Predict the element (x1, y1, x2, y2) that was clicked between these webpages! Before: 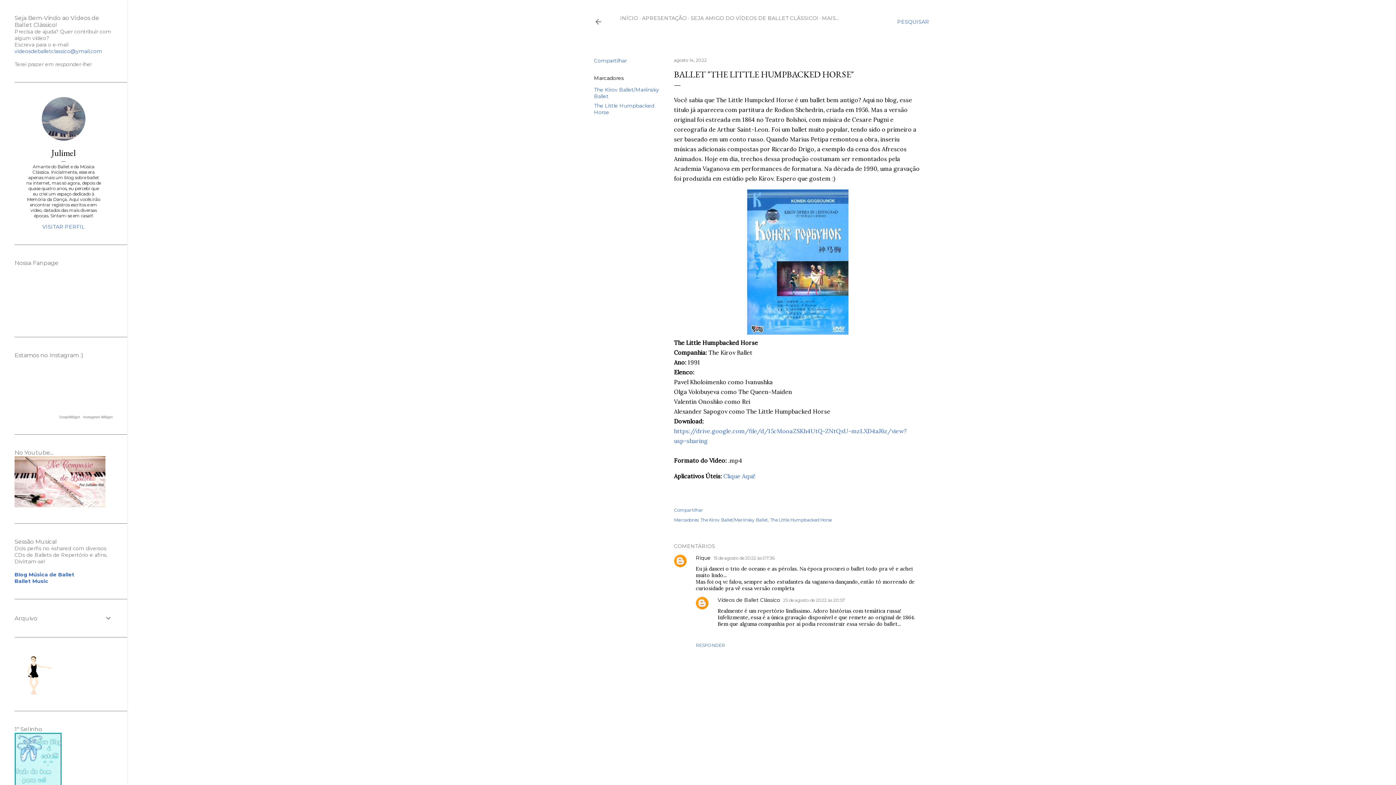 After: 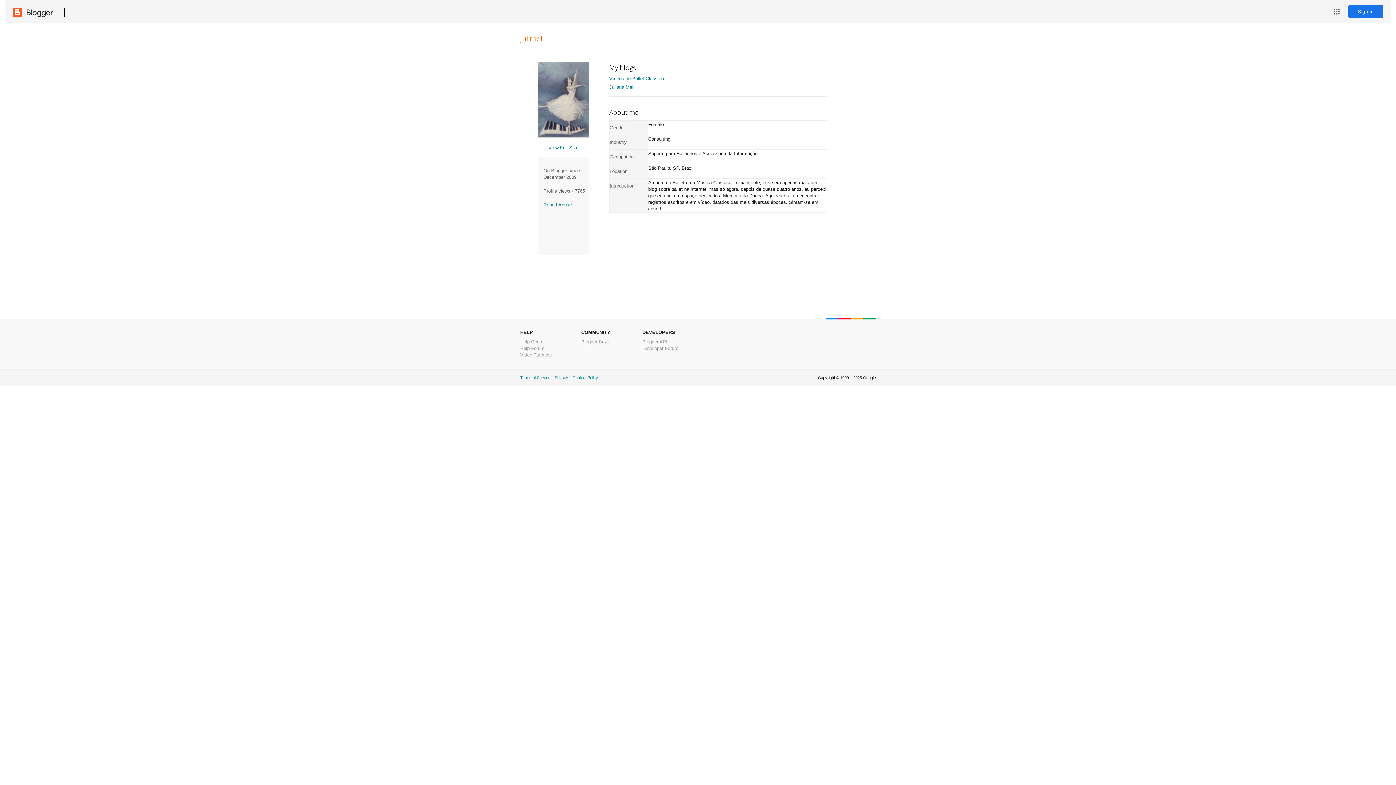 Action: label: VISITAR PERFIL bbox: (14, 223, 112, 230)